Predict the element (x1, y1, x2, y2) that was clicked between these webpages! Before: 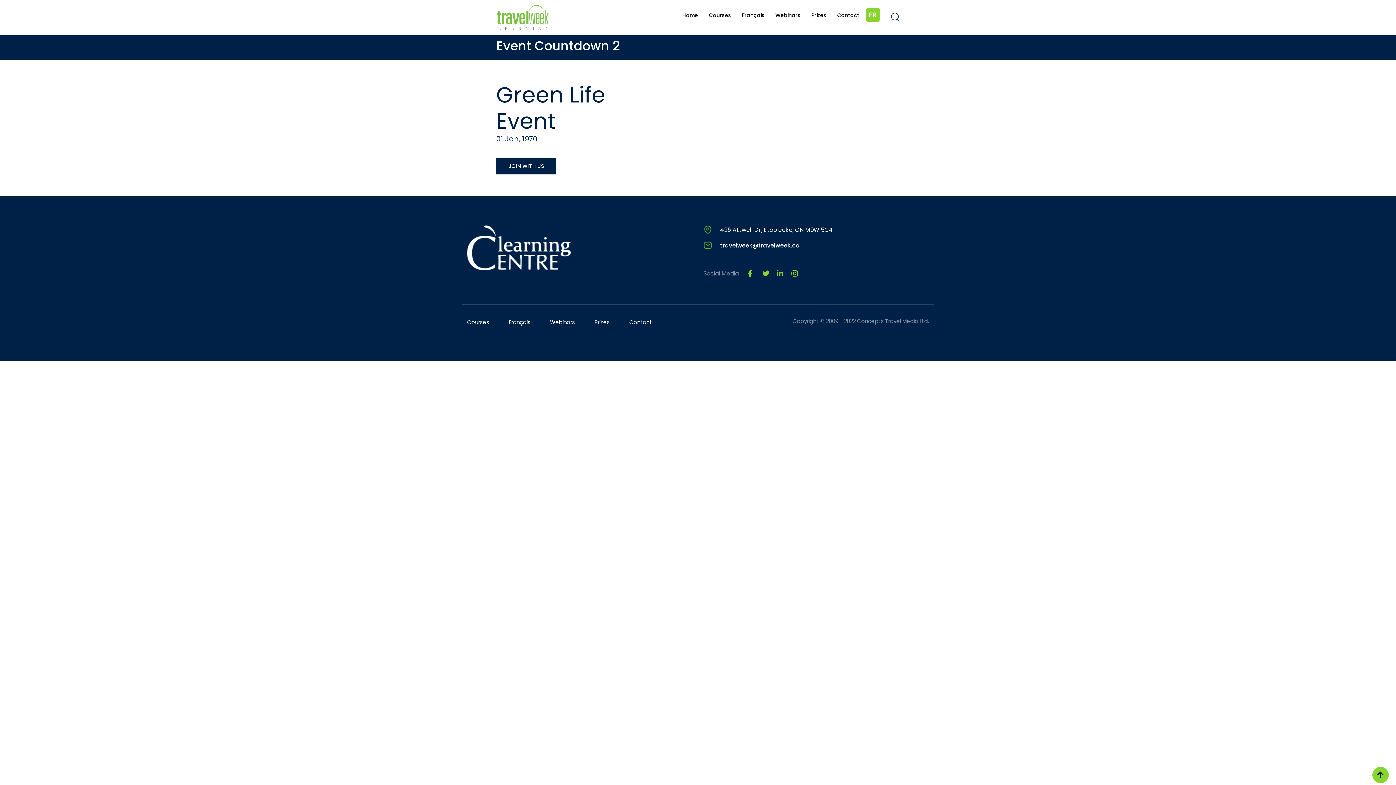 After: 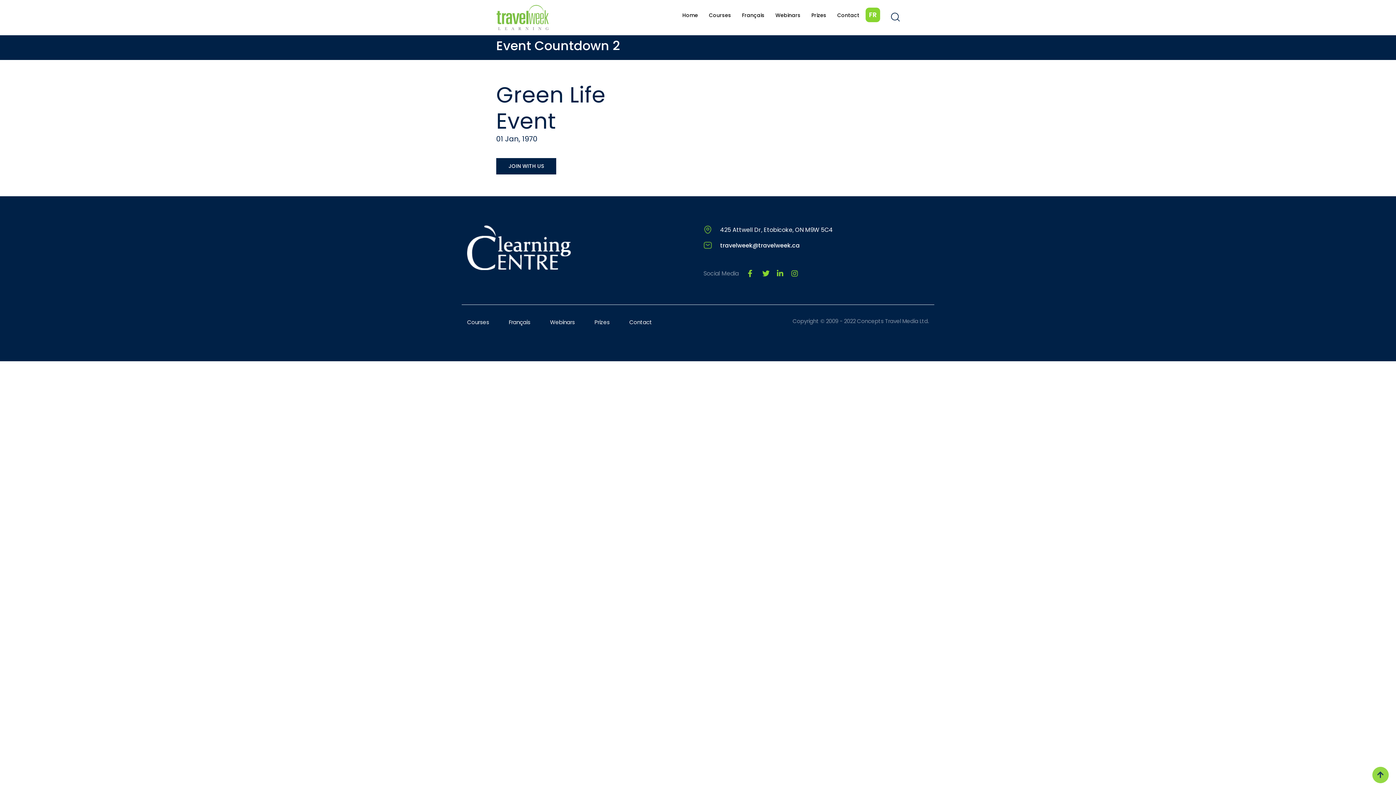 Action: bbox: (1372, 767, 1389, 783)